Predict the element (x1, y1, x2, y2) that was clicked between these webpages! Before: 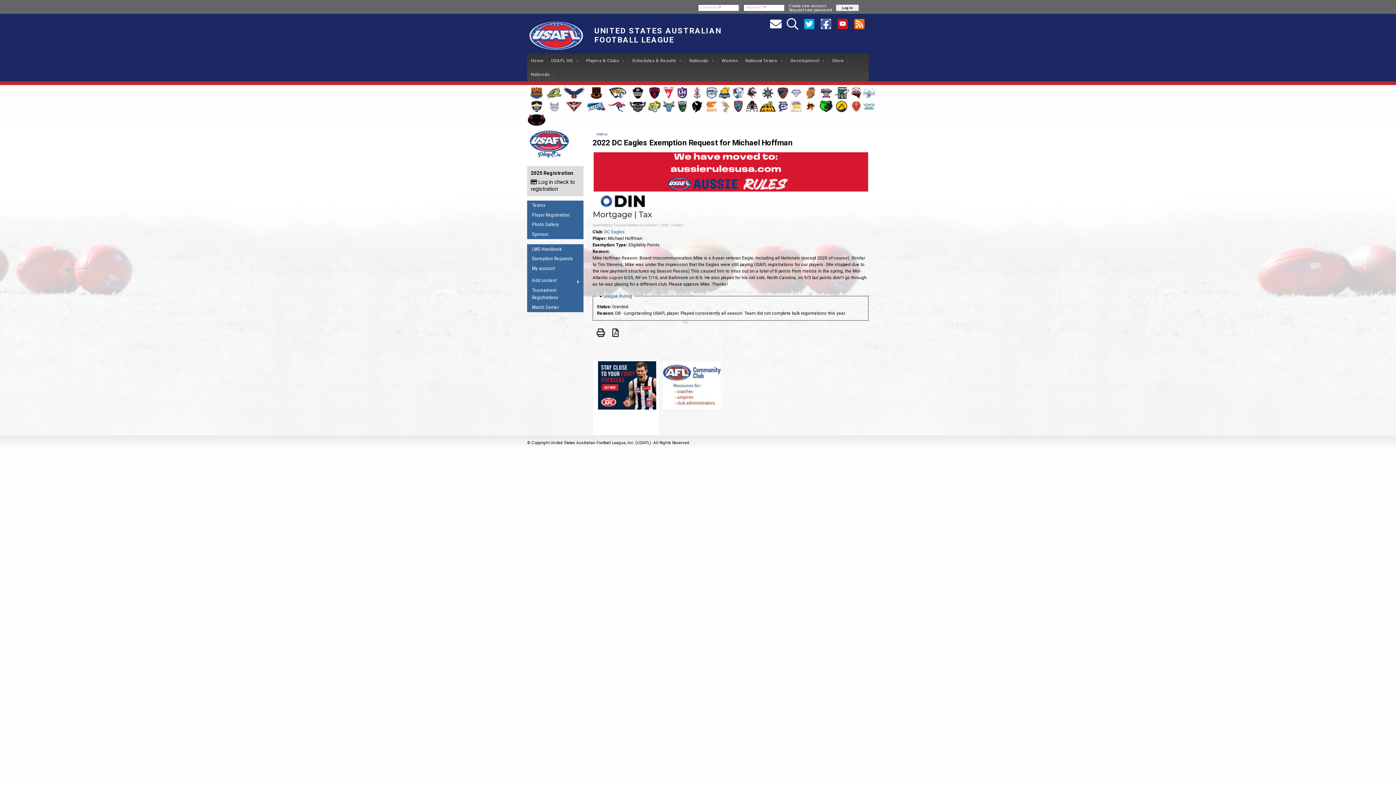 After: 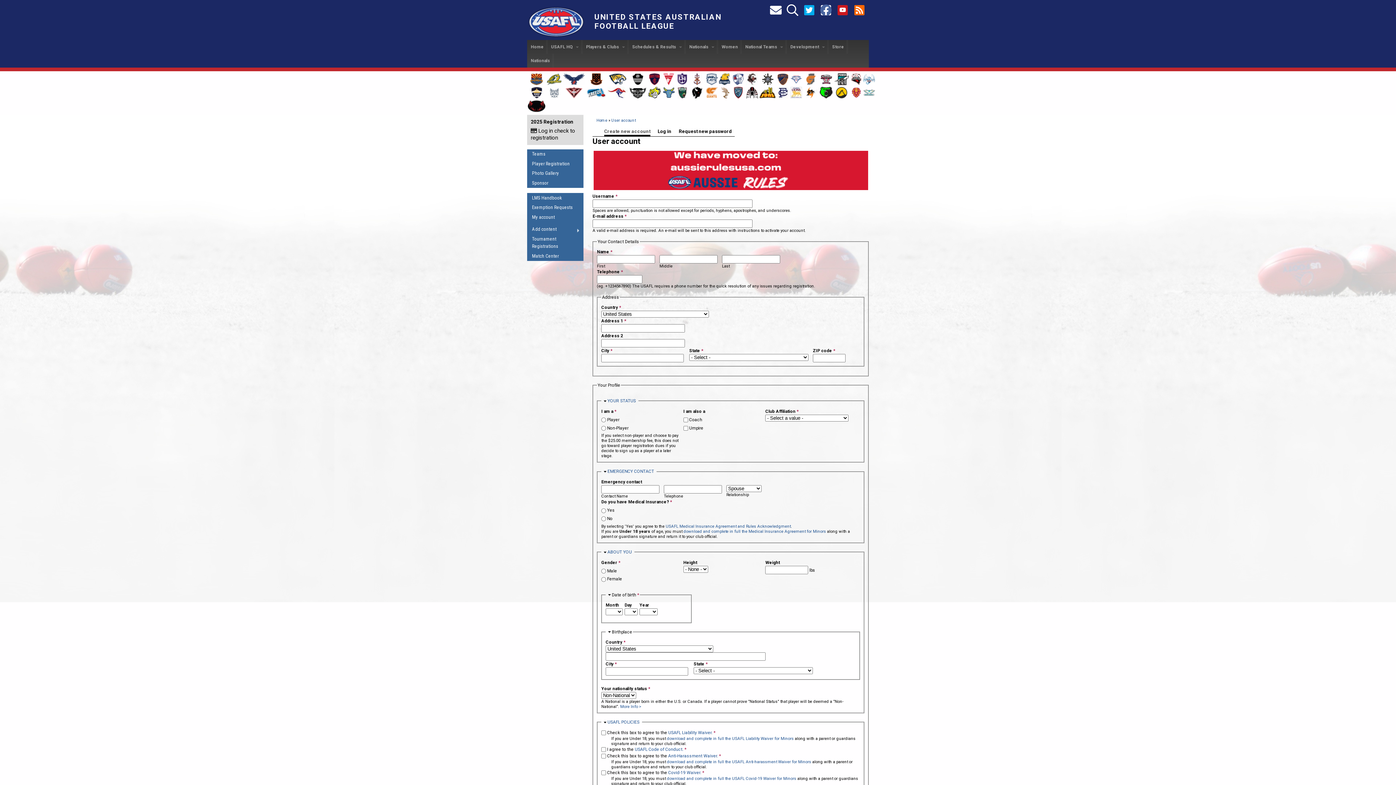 Action: label: Create new account bbox: (789, 3, 826, 8)